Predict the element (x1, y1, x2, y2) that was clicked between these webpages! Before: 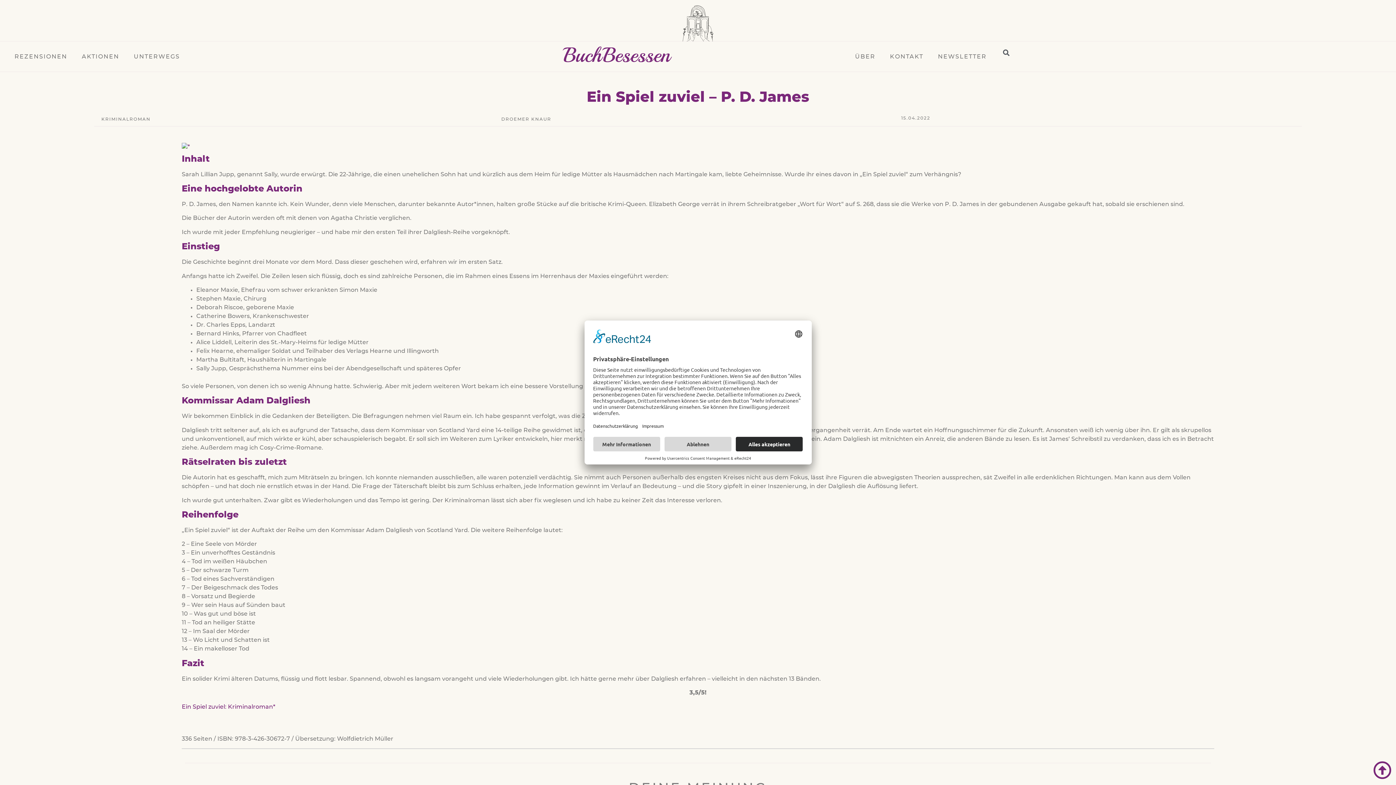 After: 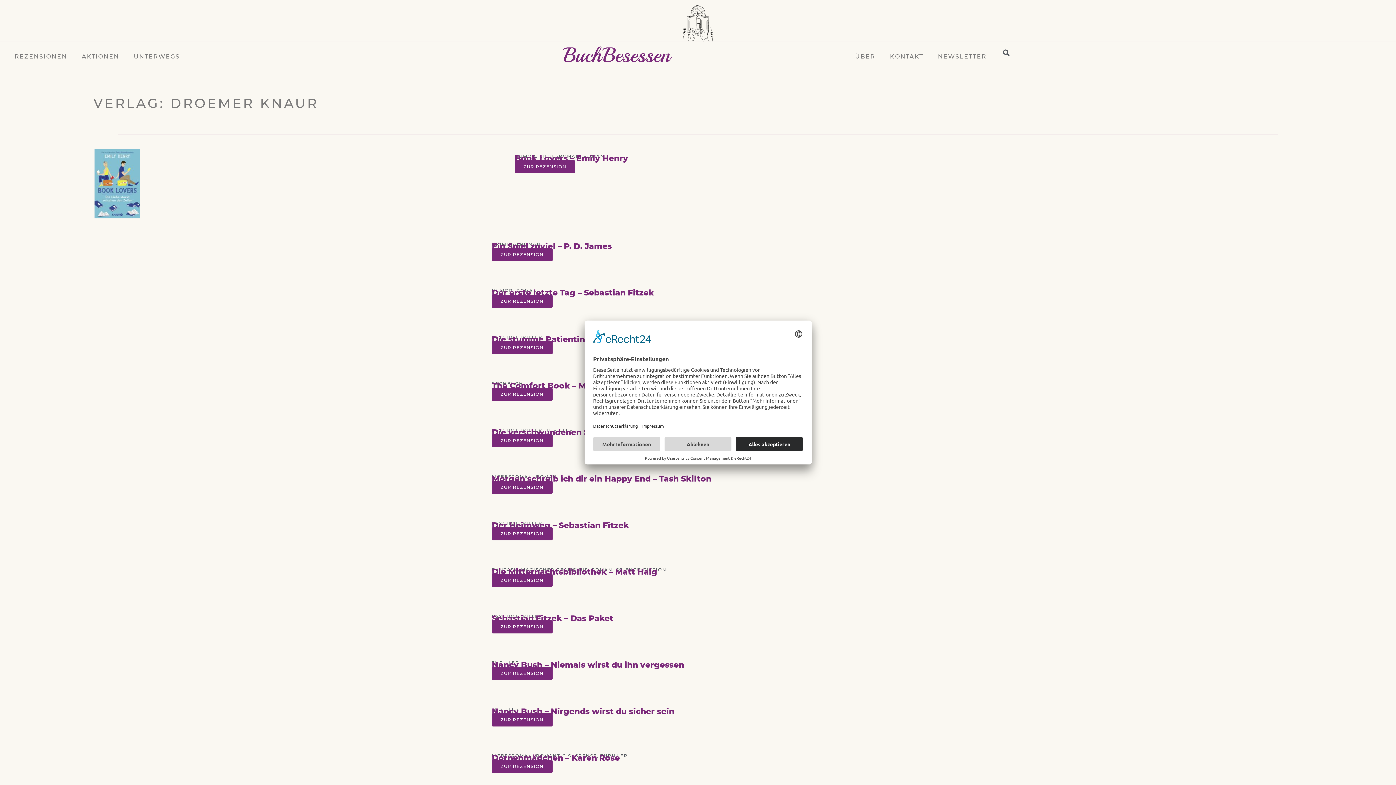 Action: label: DROEMER KNAUR bbox: (501, 116, 551, 121)